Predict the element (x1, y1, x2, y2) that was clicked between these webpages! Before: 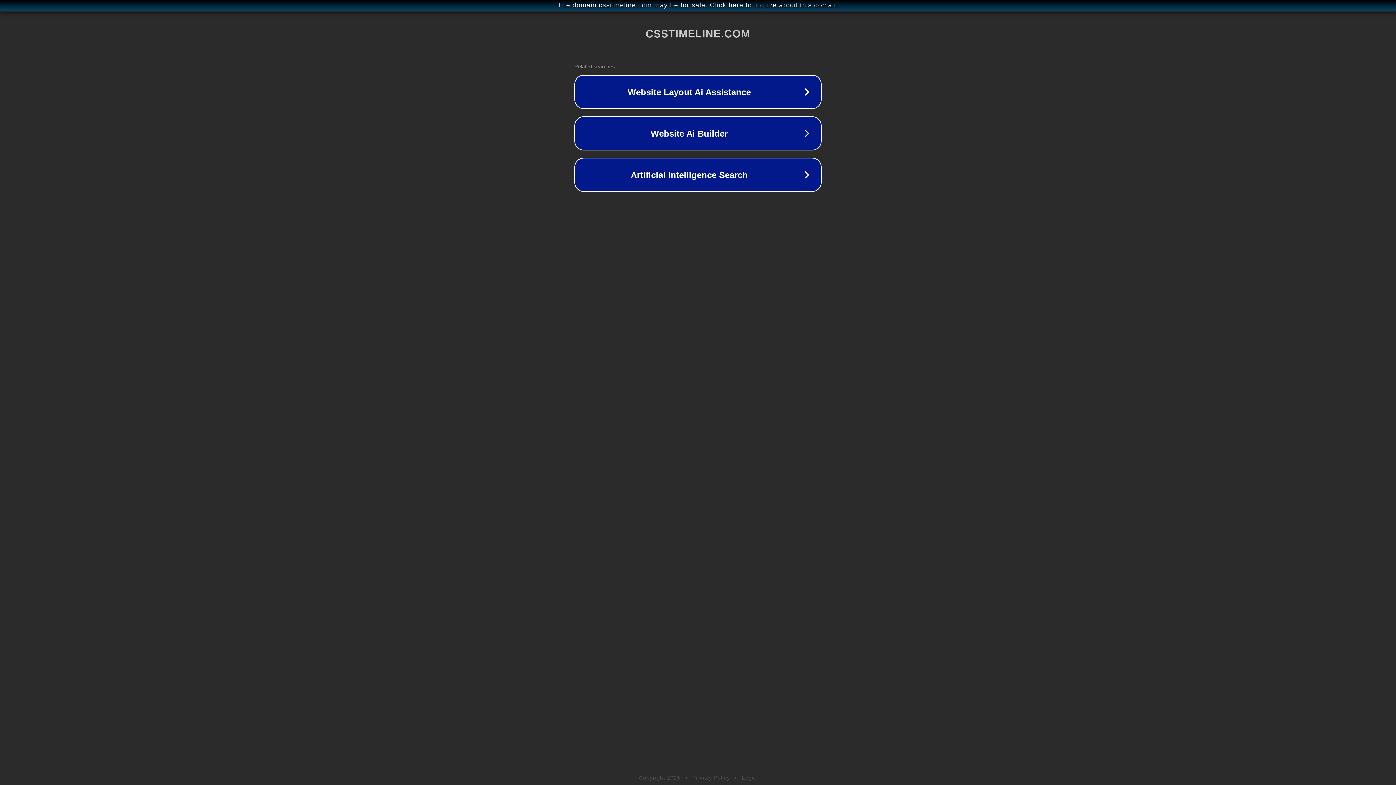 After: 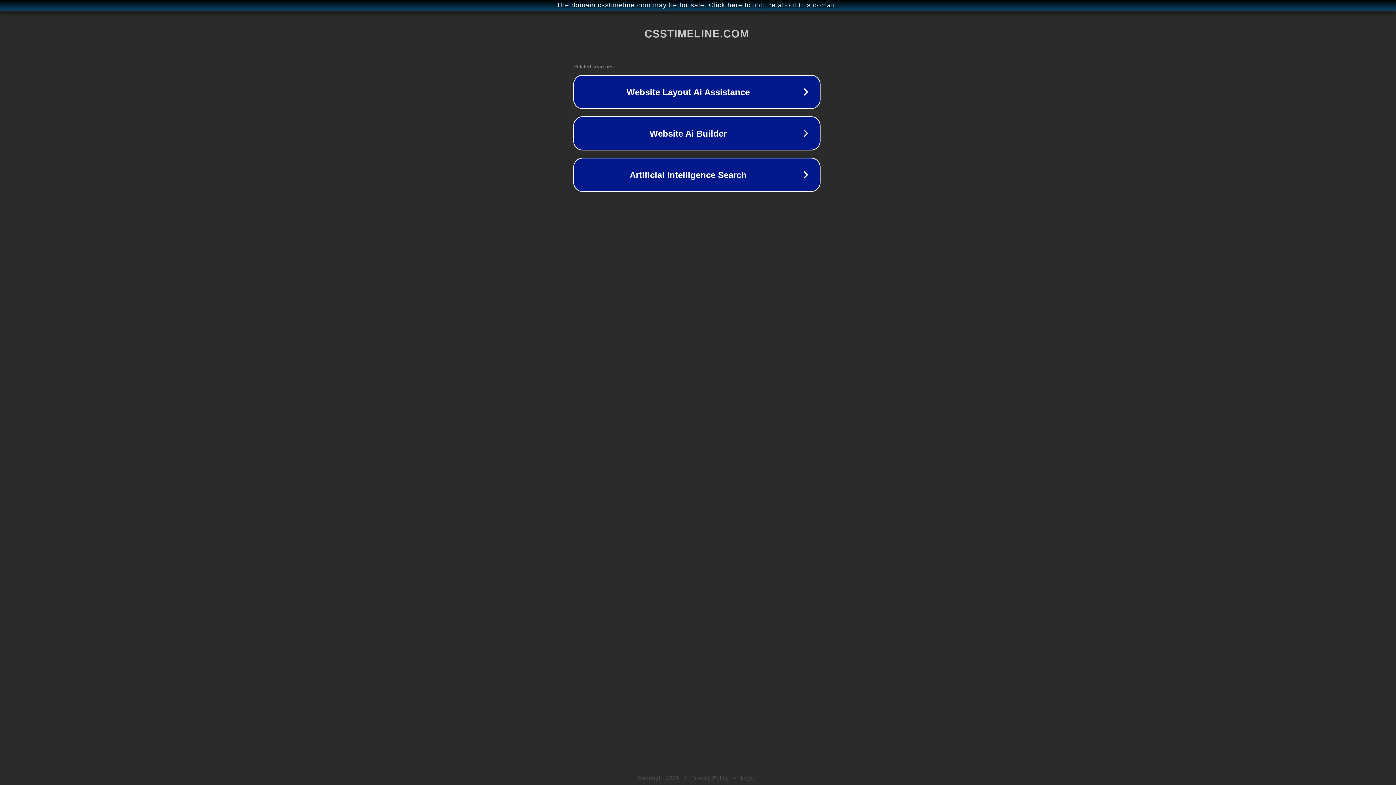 Action: bbox: (1, 1, 1397, 9) label: The domain csstimeline.com may be for sale. Click here to inquire about this domain.